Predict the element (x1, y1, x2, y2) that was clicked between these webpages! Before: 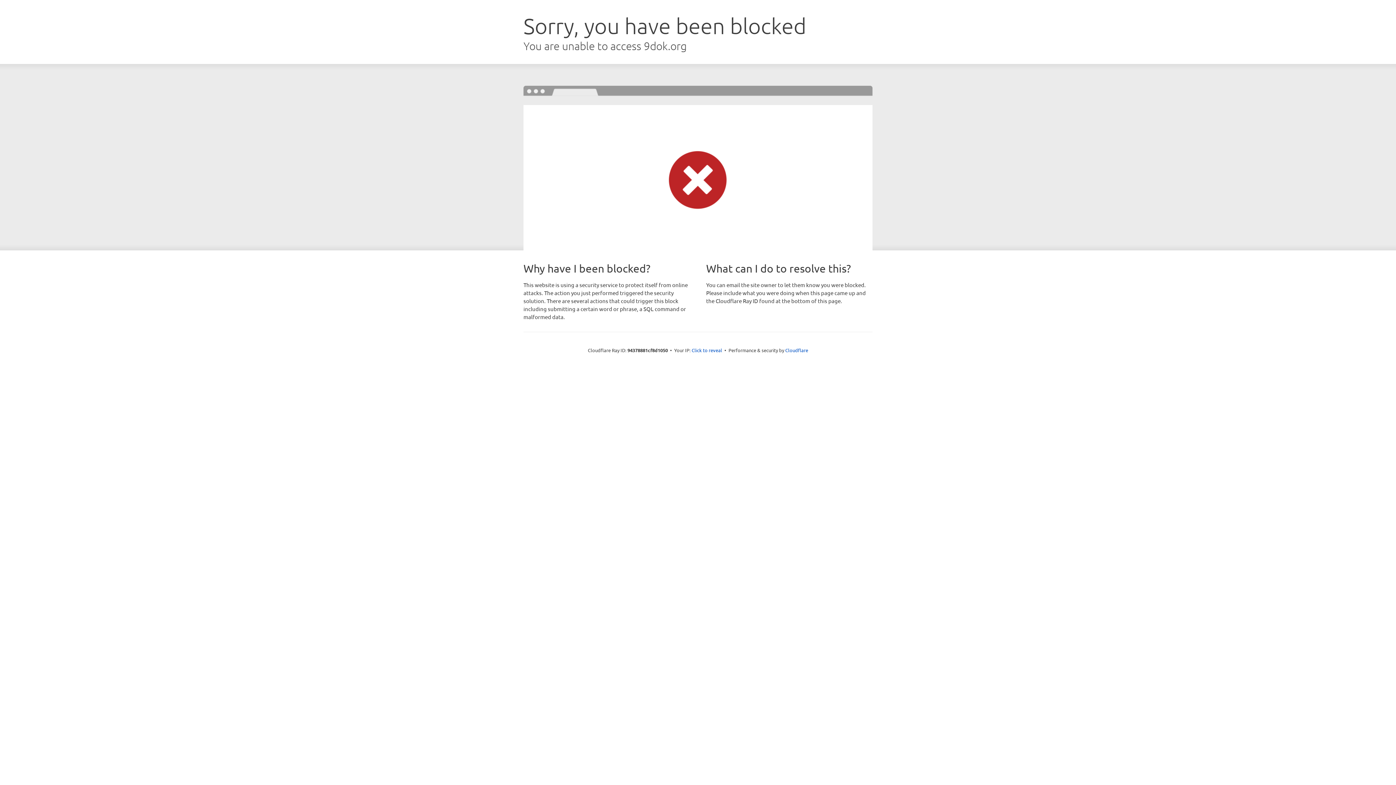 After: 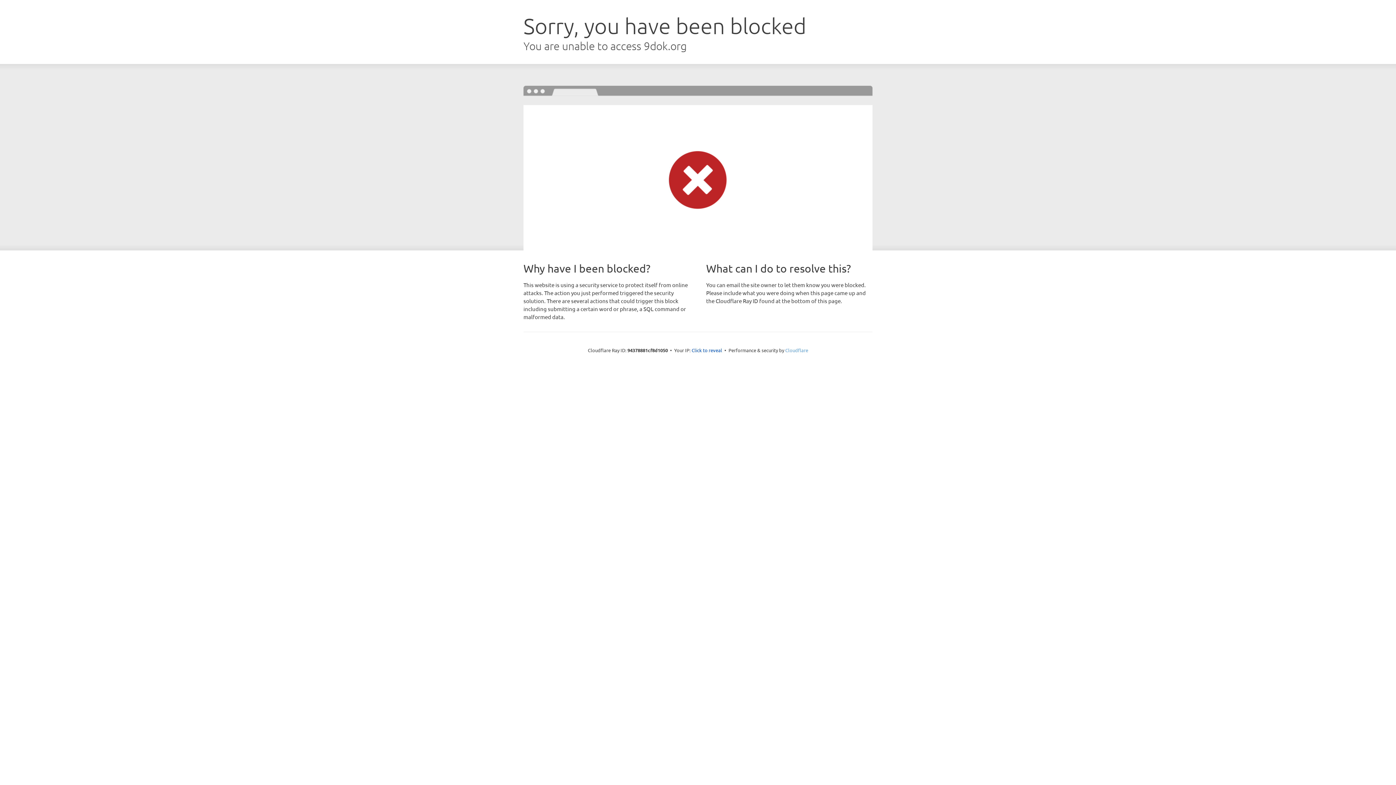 Action: label: Cloudflare bbox: (785, 347, 808, 353)